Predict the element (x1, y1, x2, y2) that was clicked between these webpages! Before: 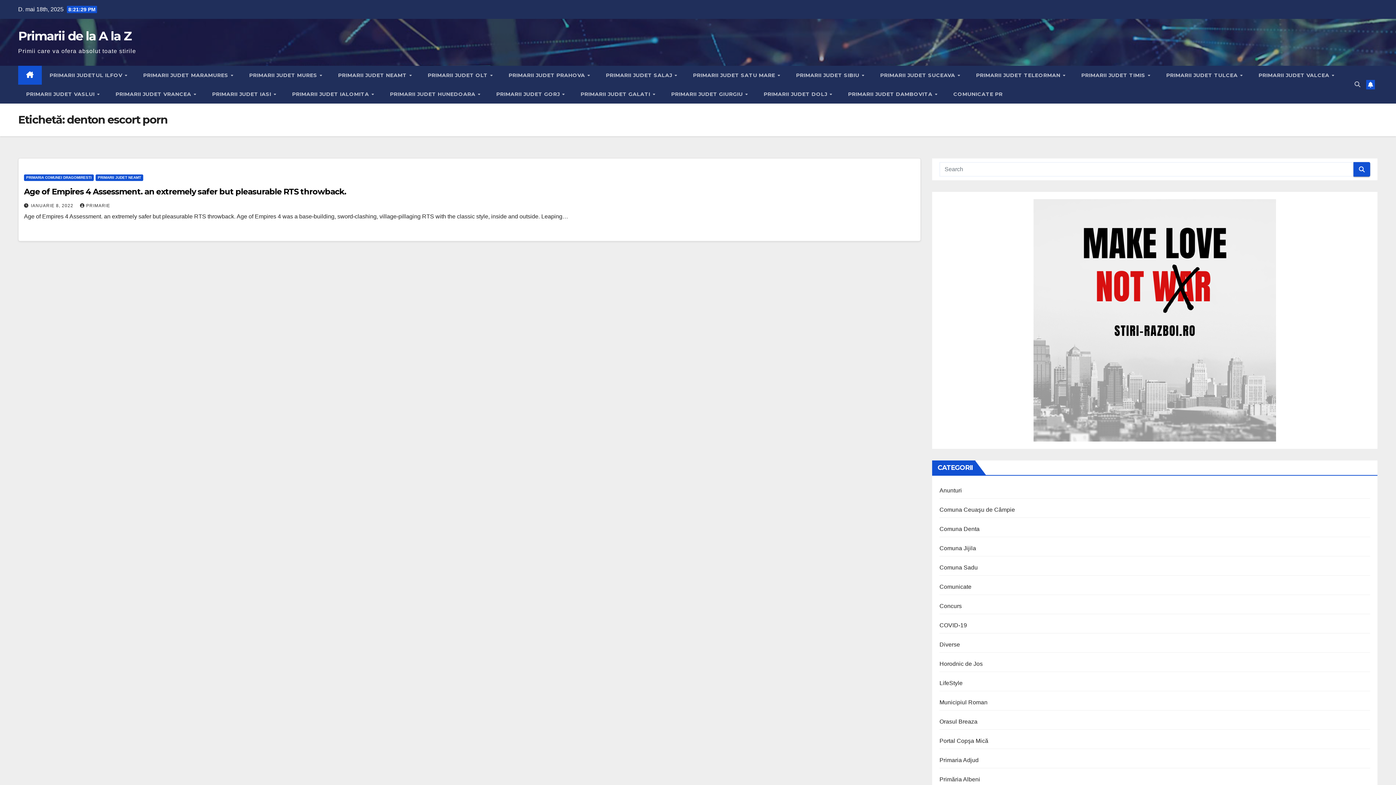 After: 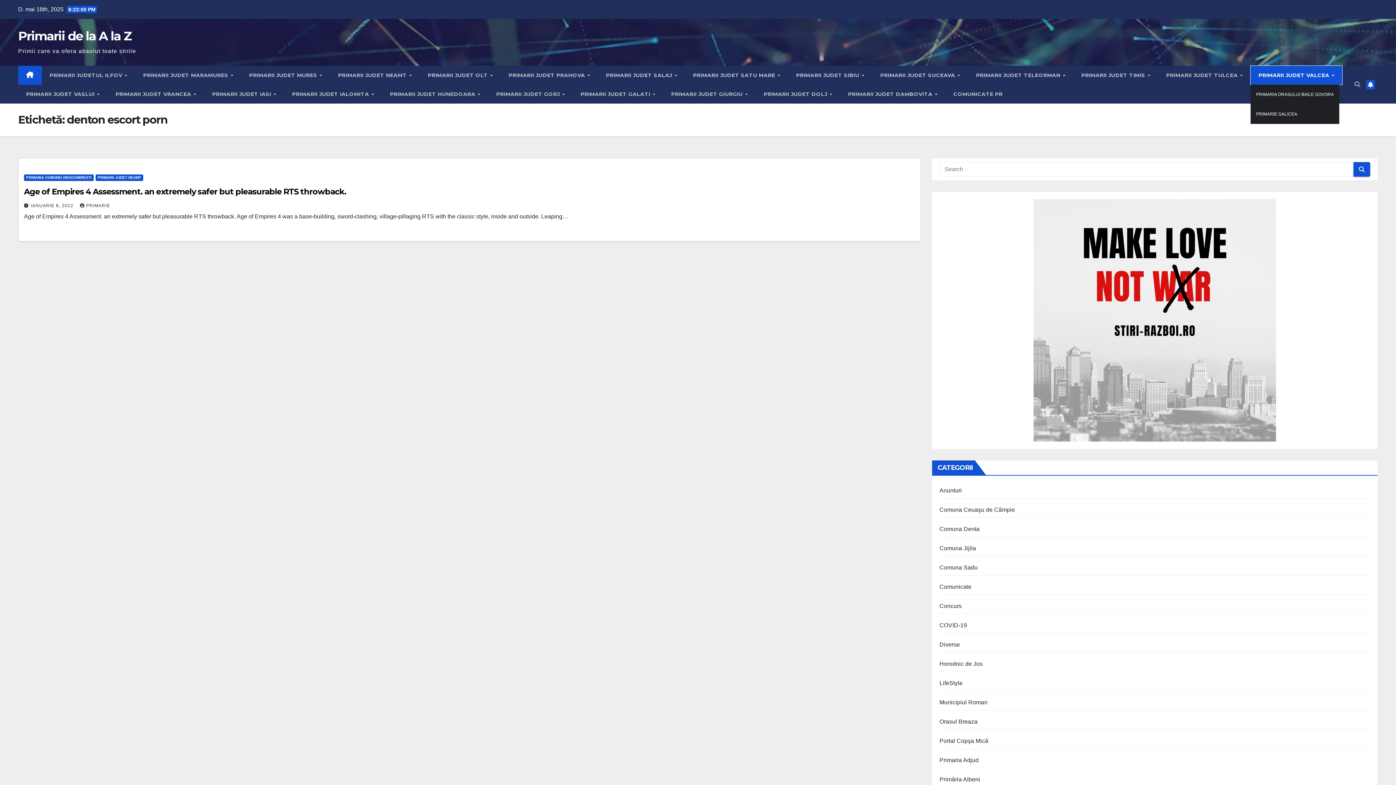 Action: label: PRIMARII JUDET VALCEA  bbox: (1250, 65, 1342, 84)